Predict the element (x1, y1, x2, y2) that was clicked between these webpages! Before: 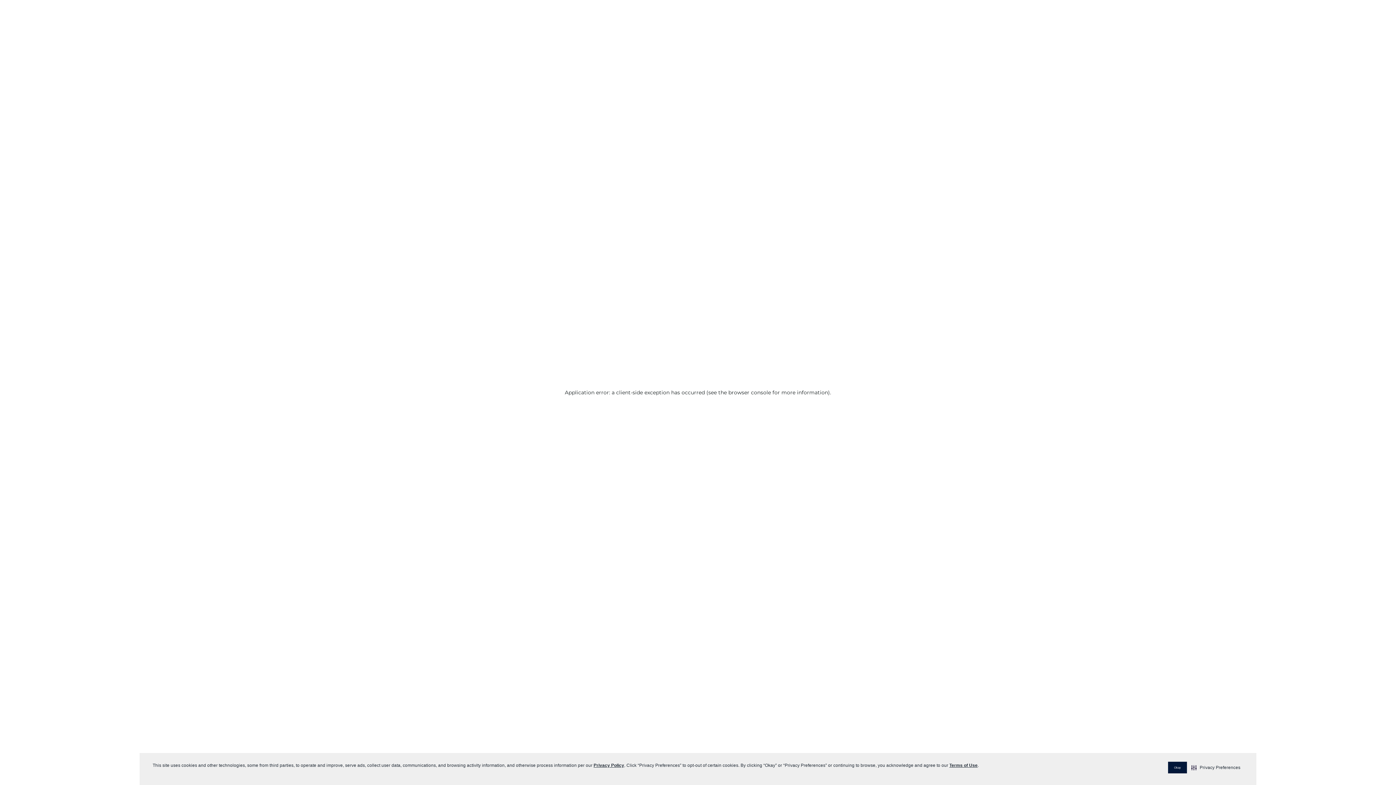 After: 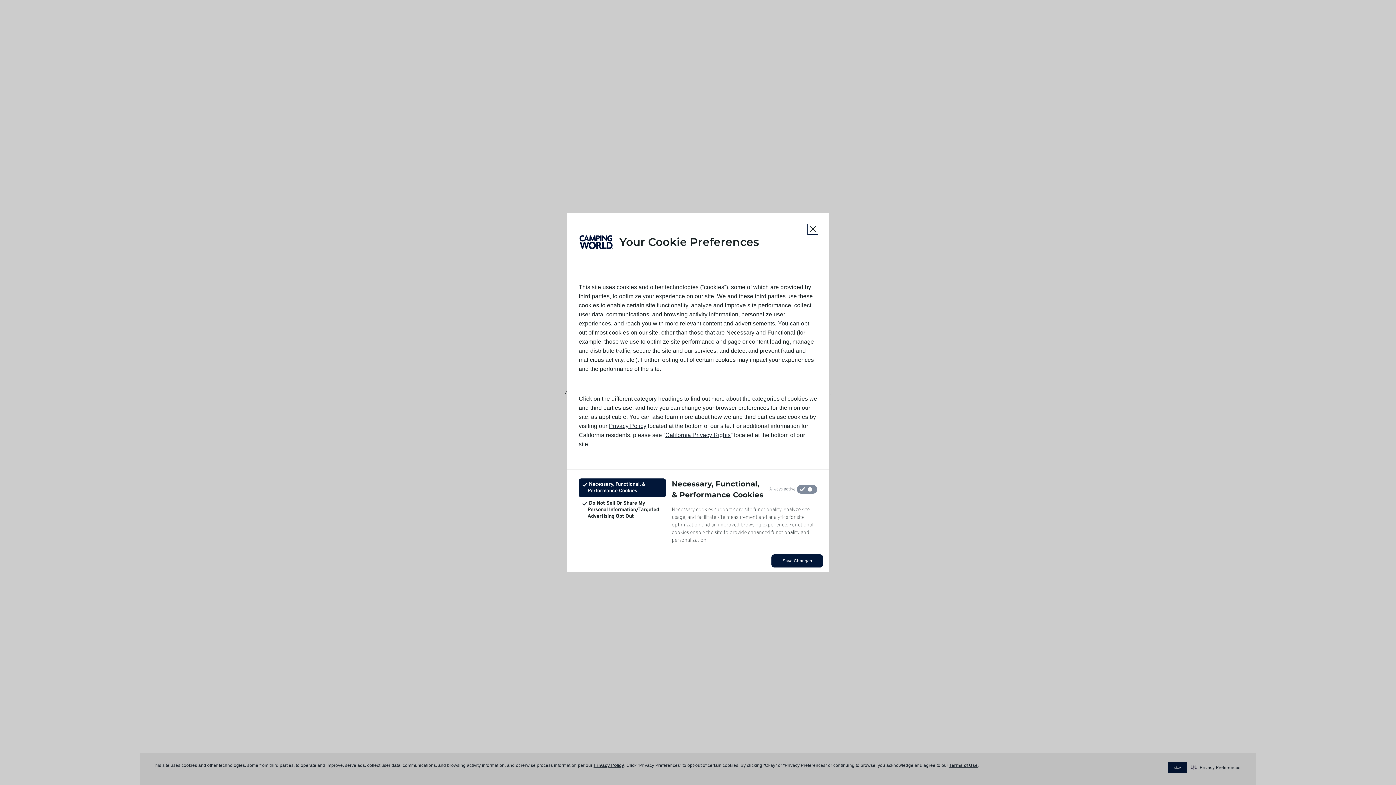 Action: label: Privacy Preferences bbox: (1190, 762, 1242, 773)